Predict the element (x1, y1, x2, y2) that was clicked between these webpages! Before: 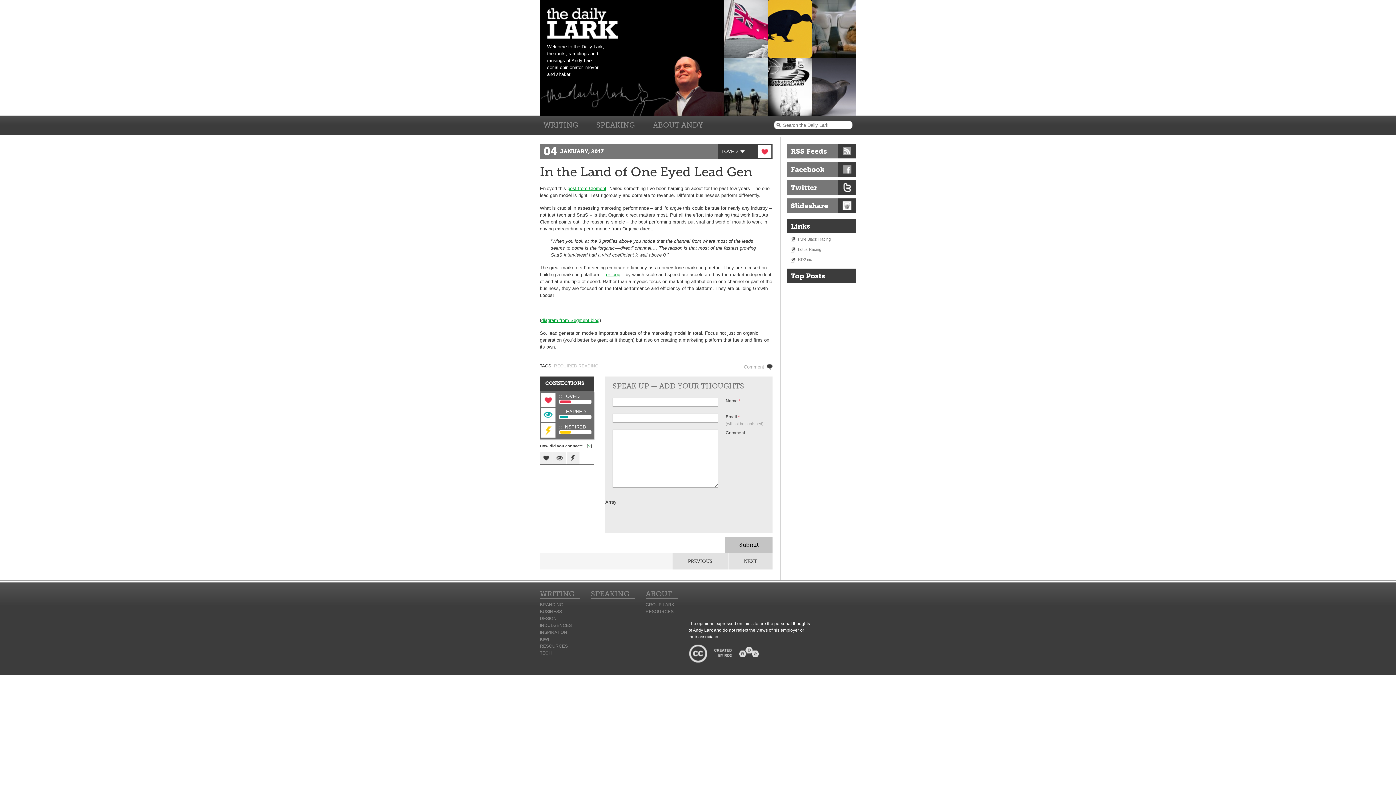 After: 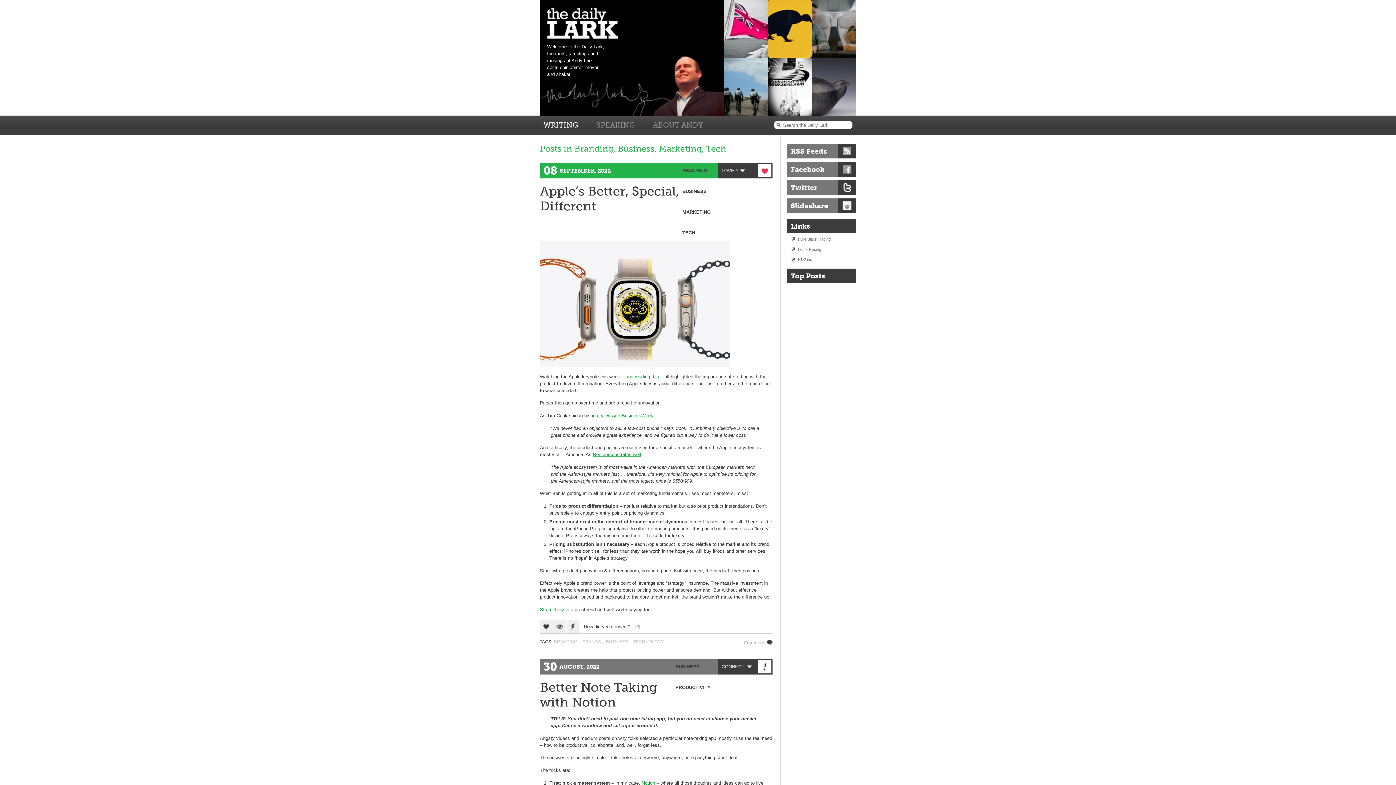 Action: label: BUSINESS bbox: (540, 609, 562, 614)